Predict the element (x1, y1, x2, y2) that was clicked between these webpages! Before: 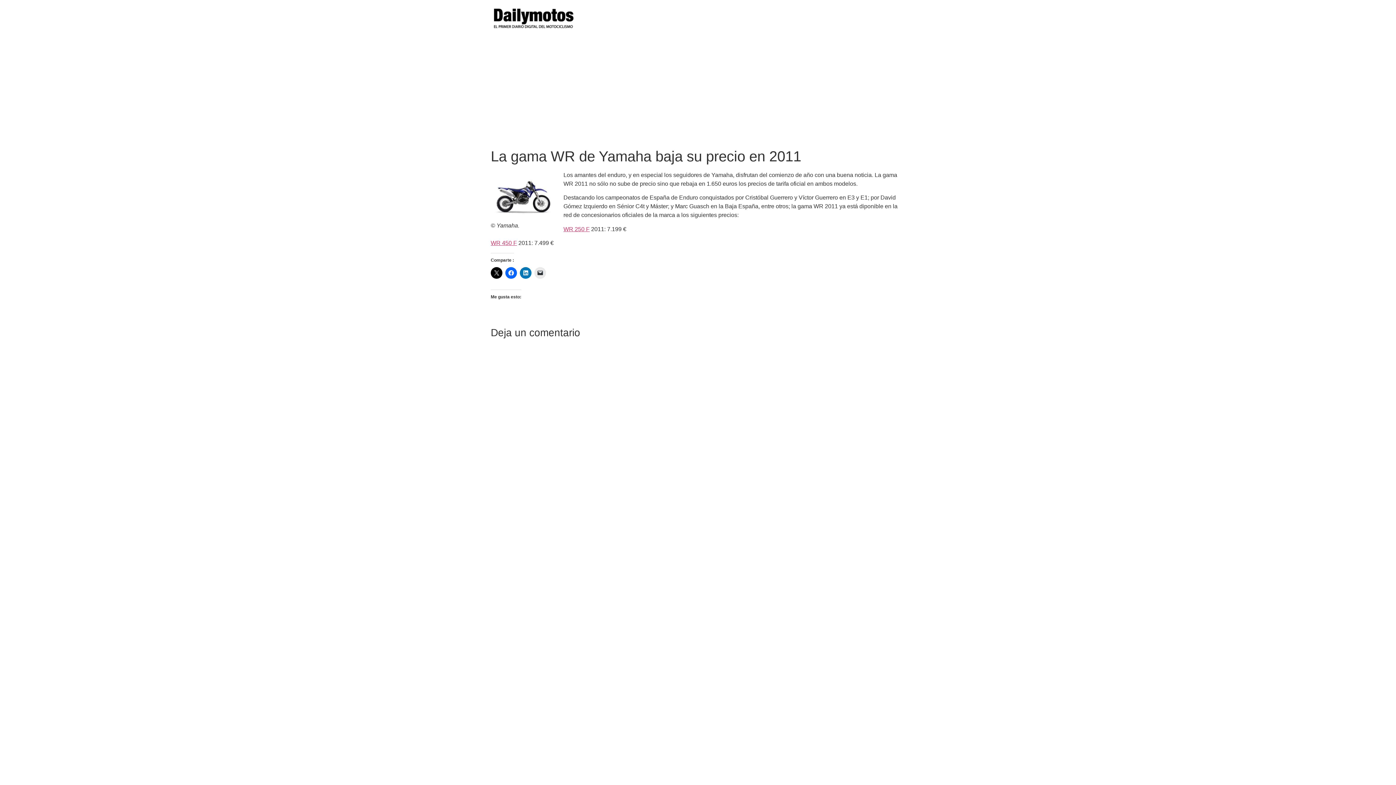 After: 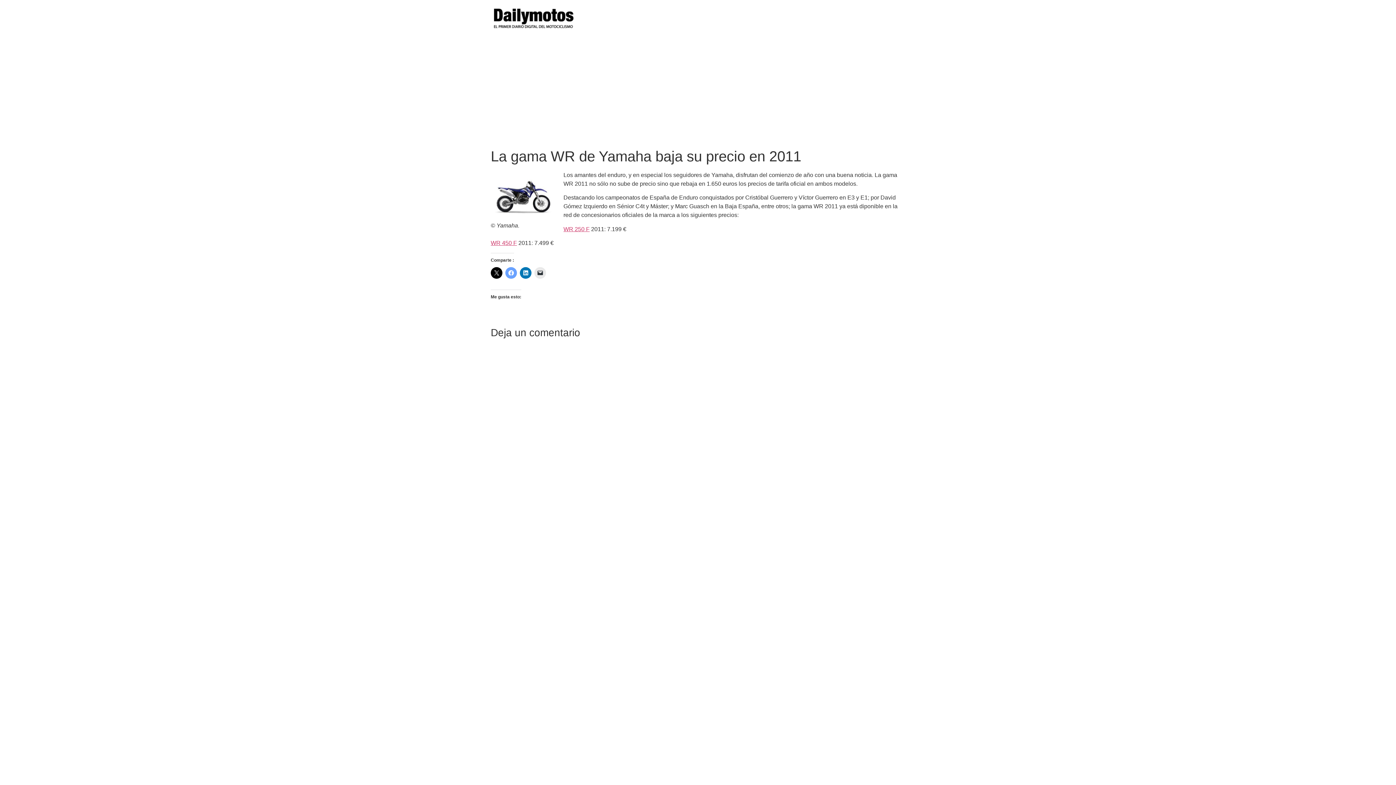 Action: bbox: (505, 267, 517, 278)